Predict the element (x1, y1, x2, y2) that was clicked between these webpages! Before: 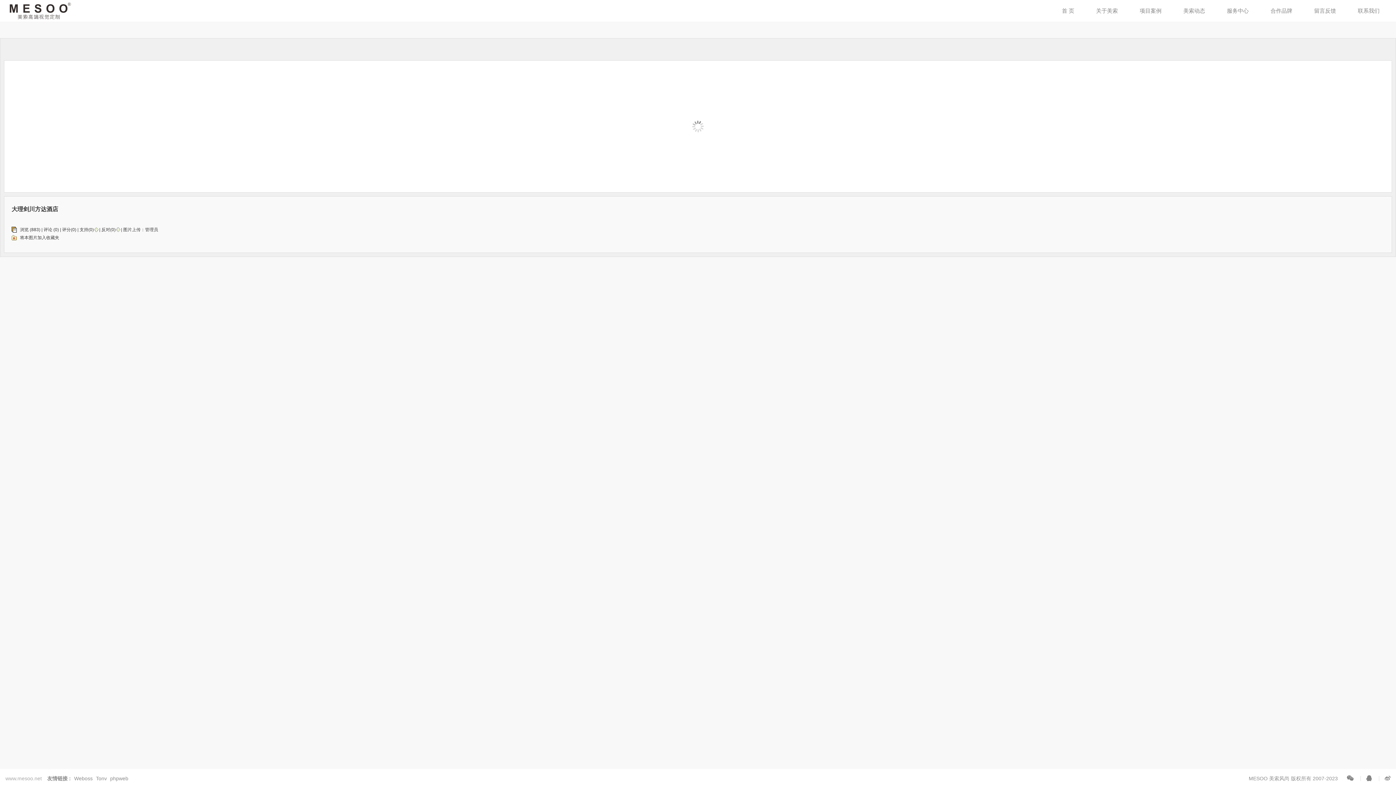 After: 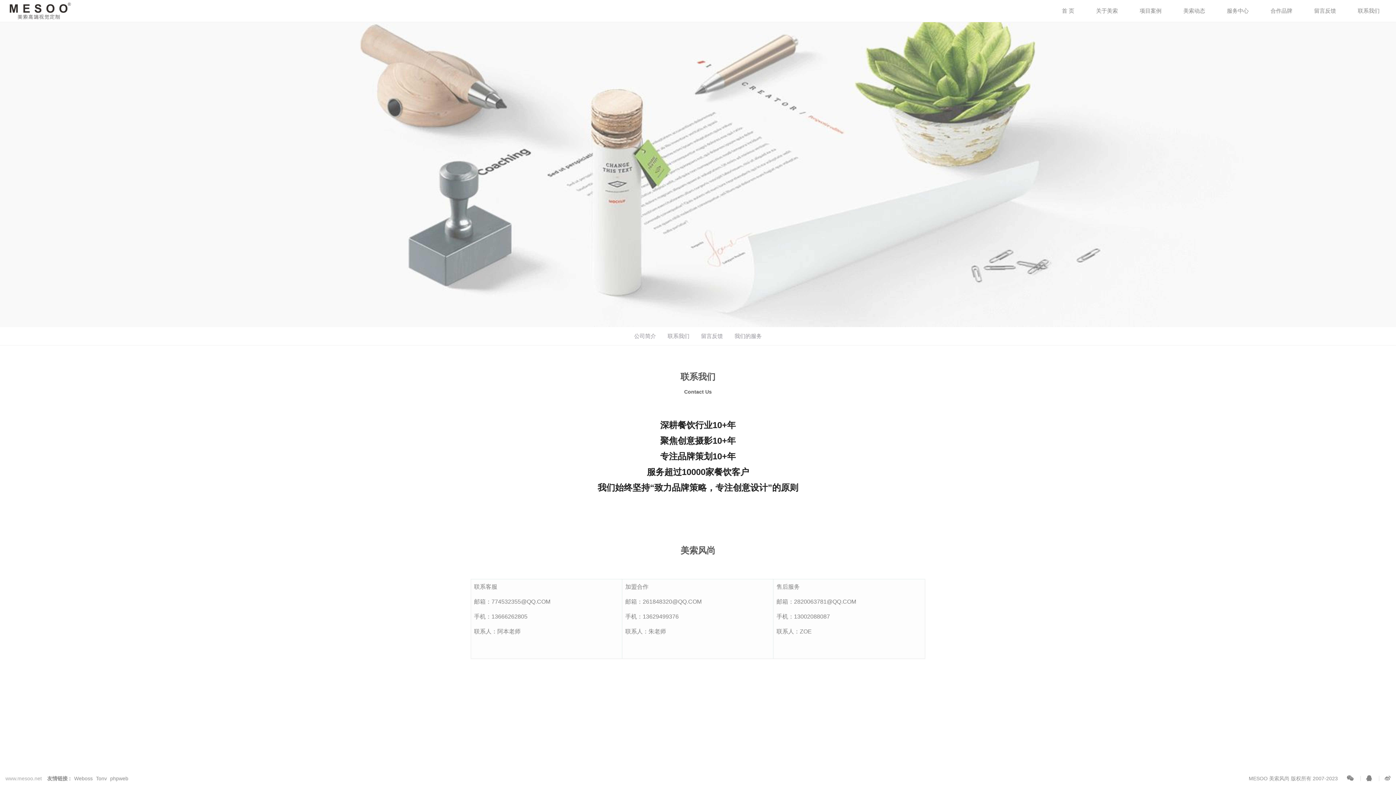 Action: label: 联系我们 bbox: (1347, 0, 1390, 21)